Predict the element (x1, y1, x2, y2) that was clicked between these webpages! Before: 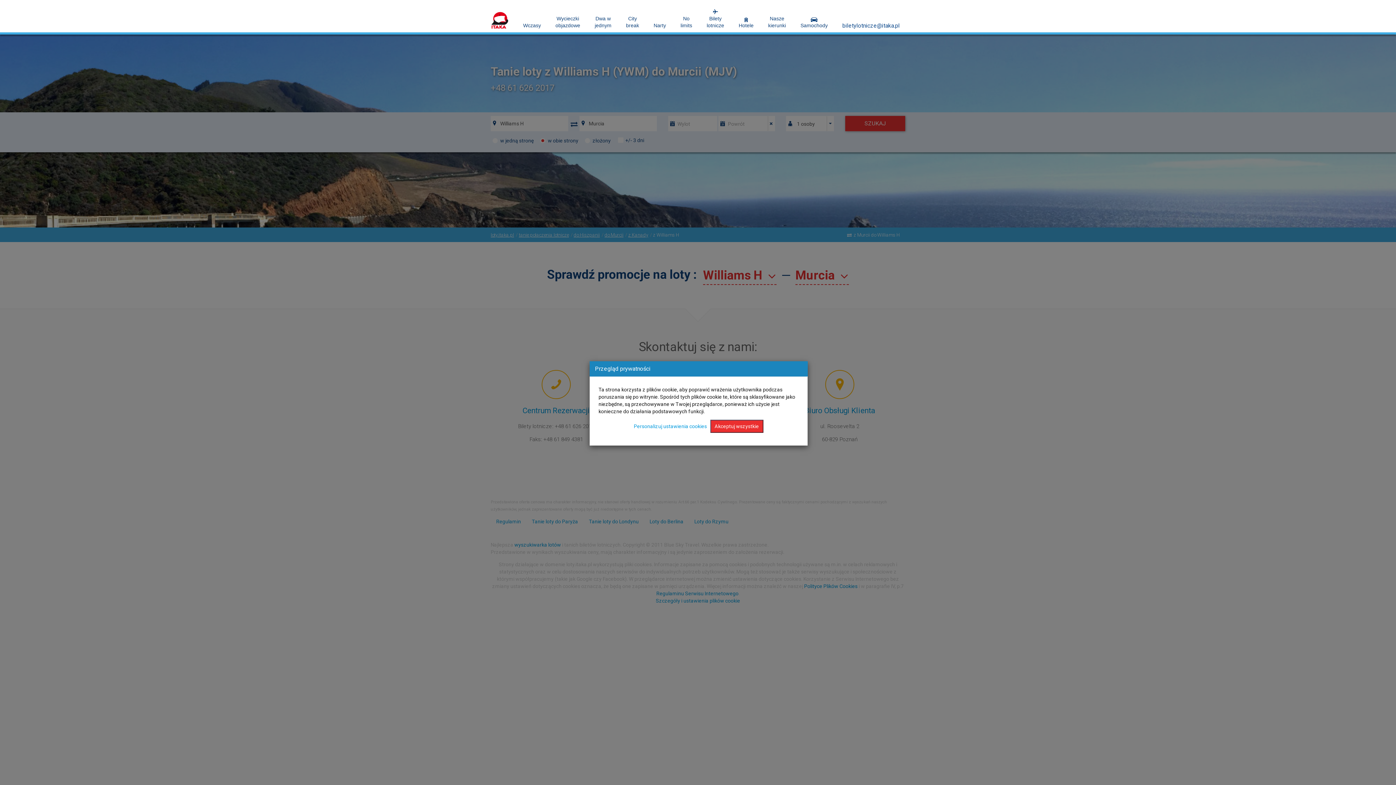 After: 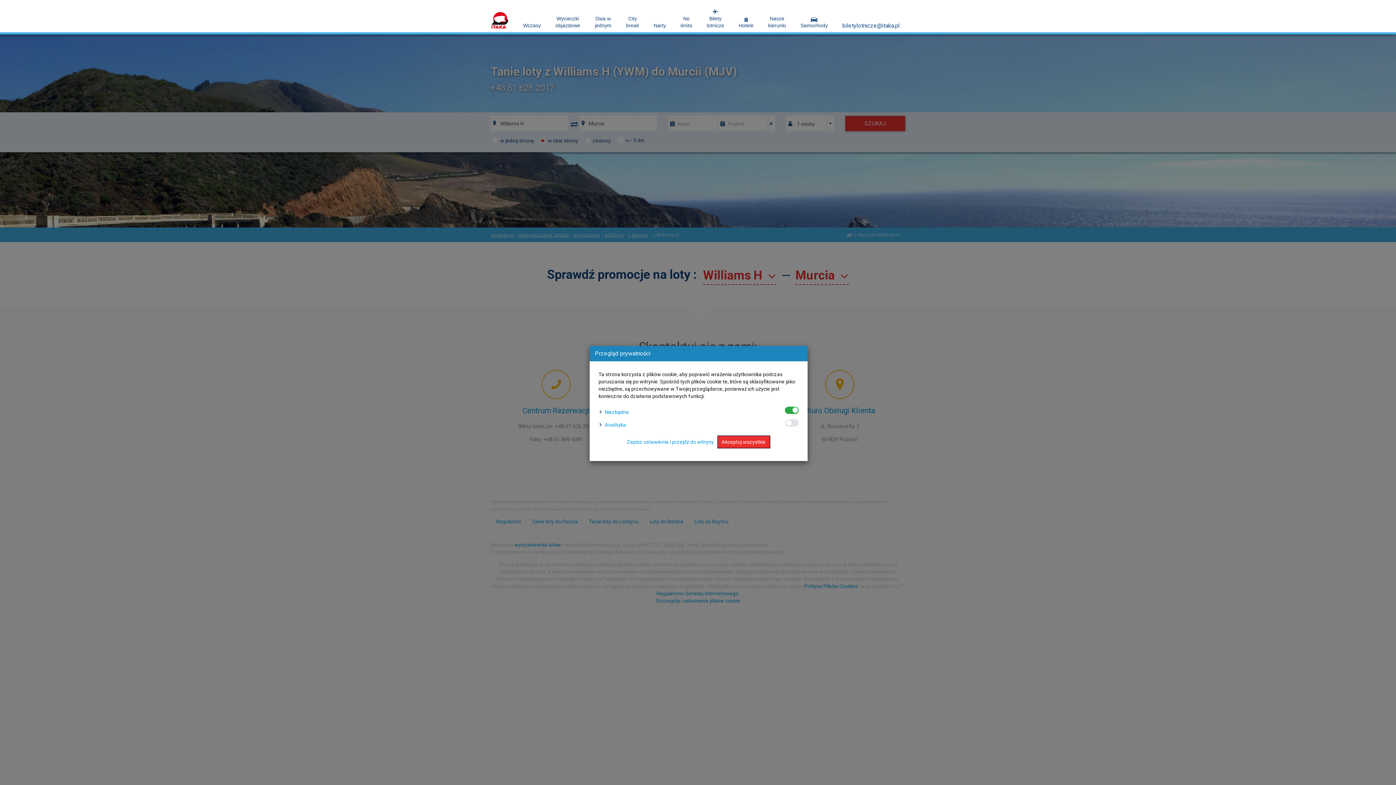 Action: bbox: (634, 423, 707, 429) label: Personalizuj ustawienia cookies